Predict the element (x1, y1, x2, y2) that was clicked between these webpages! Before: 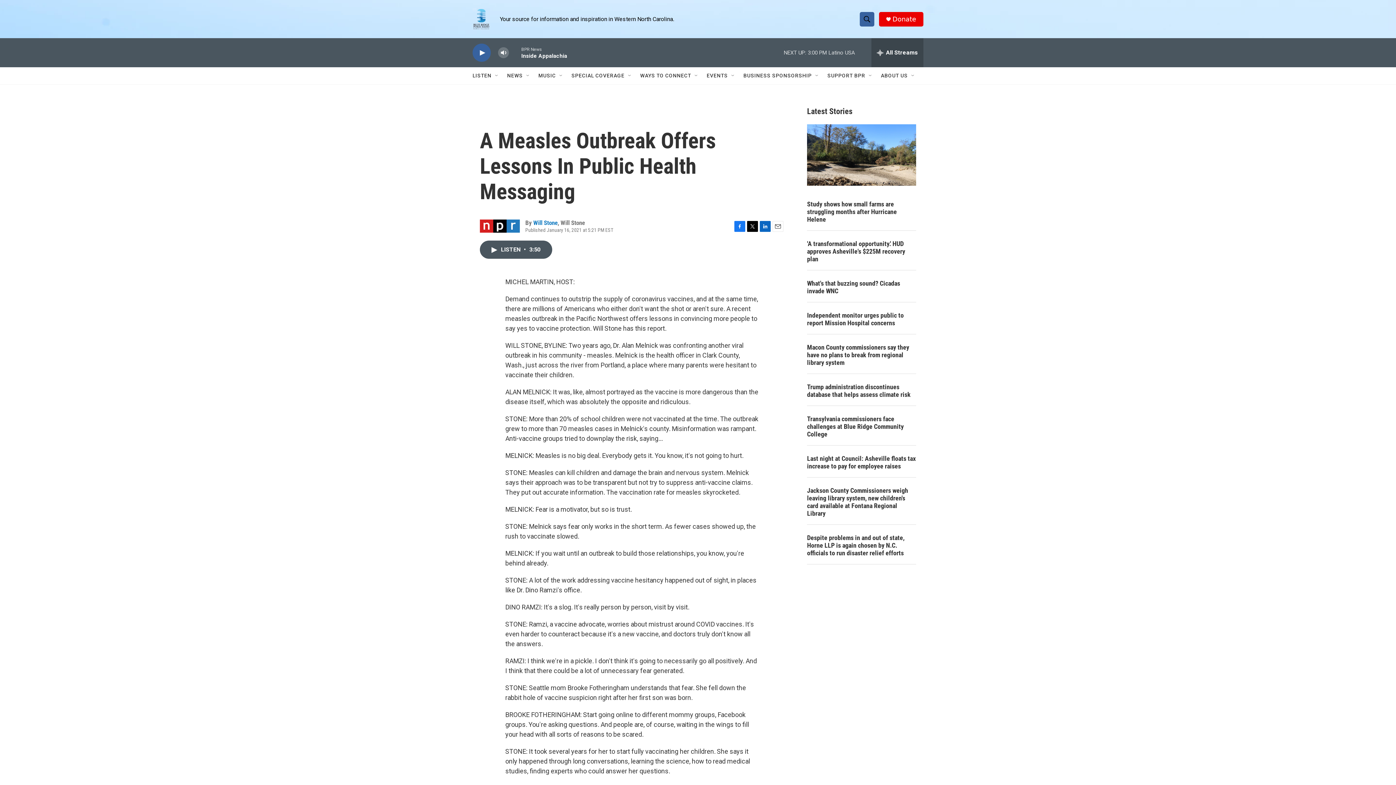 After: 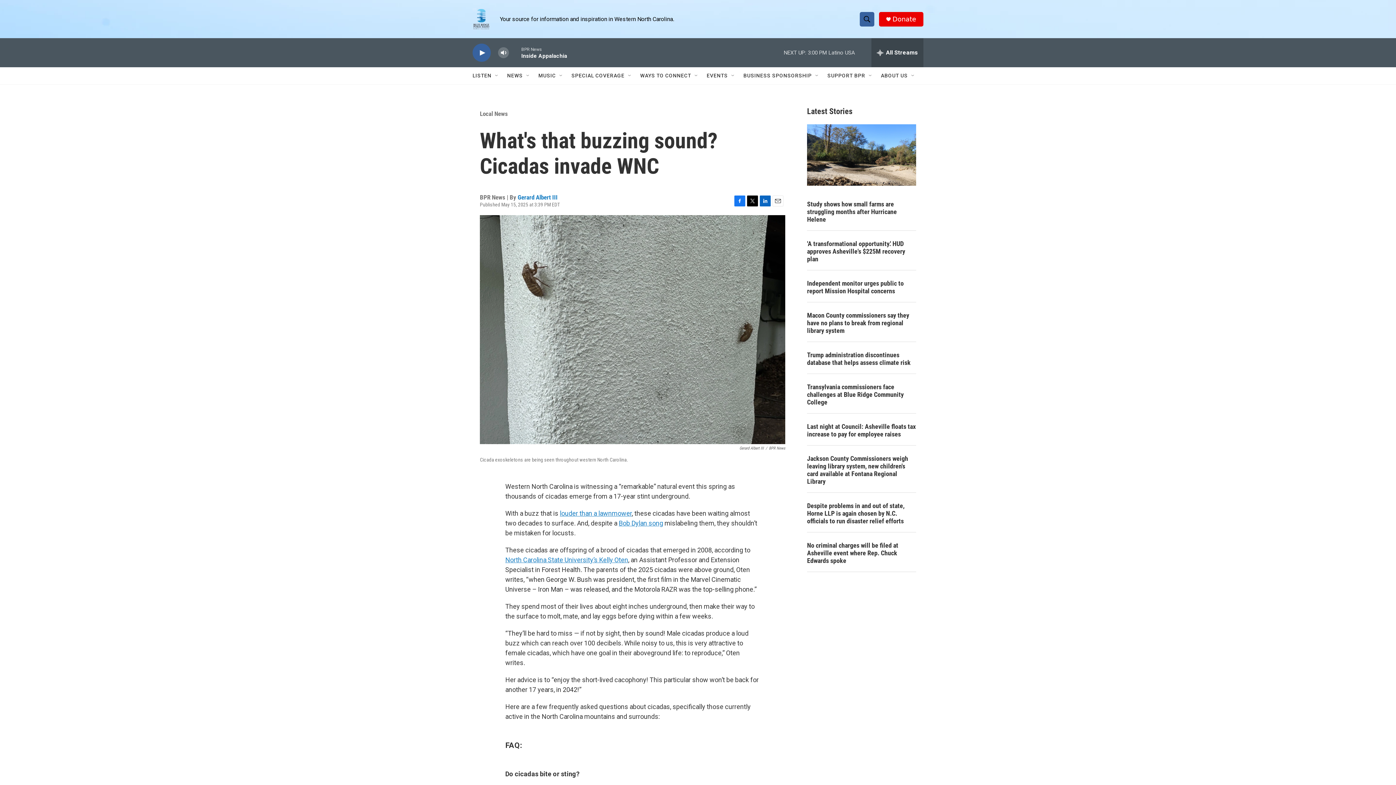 Action: bbox: (807, 279, 916, 294) label: What's that buzzing sound? Cicadas invade WNC